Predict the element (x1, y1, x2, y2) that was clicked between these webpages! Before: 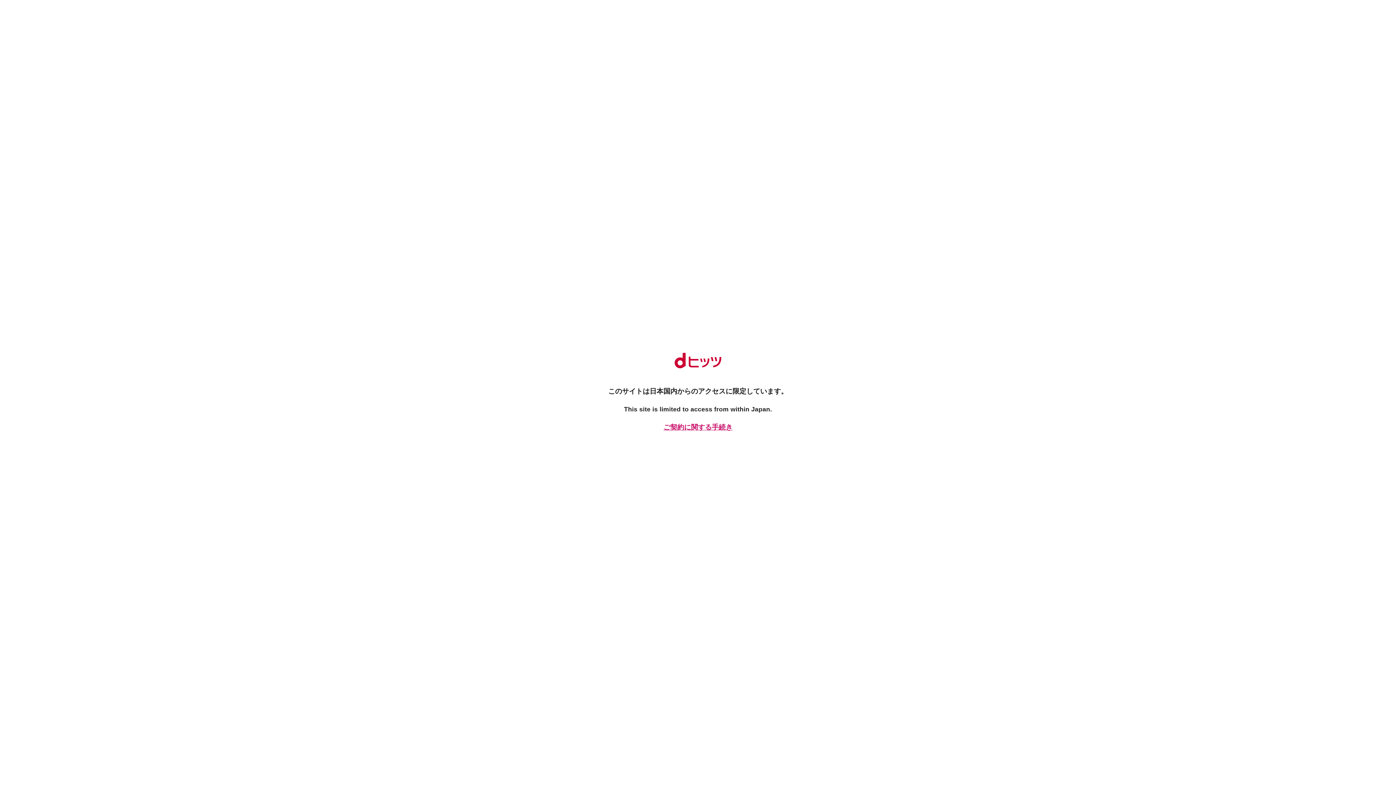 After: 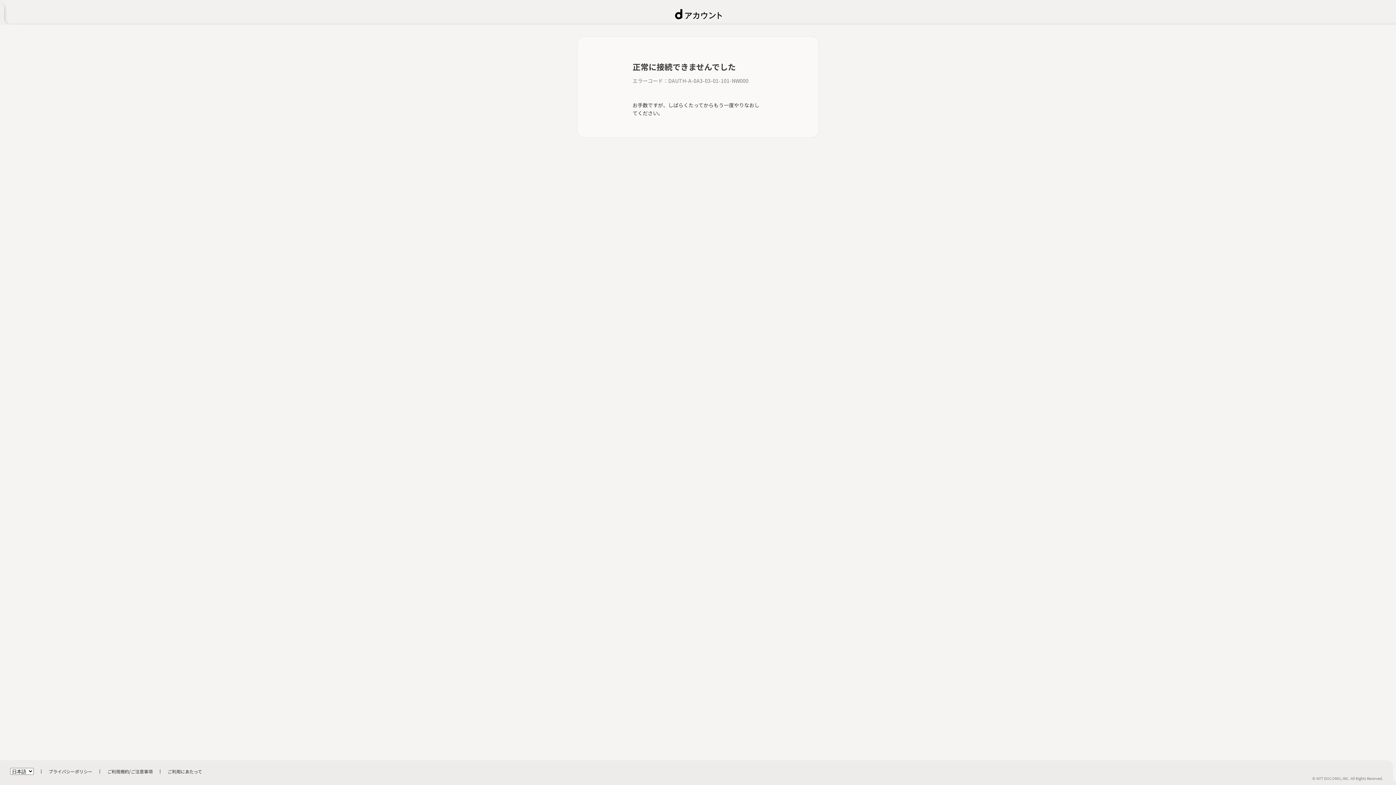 Action: bbox: (661, 422, 734, 432) label: ご契約に関する手続き